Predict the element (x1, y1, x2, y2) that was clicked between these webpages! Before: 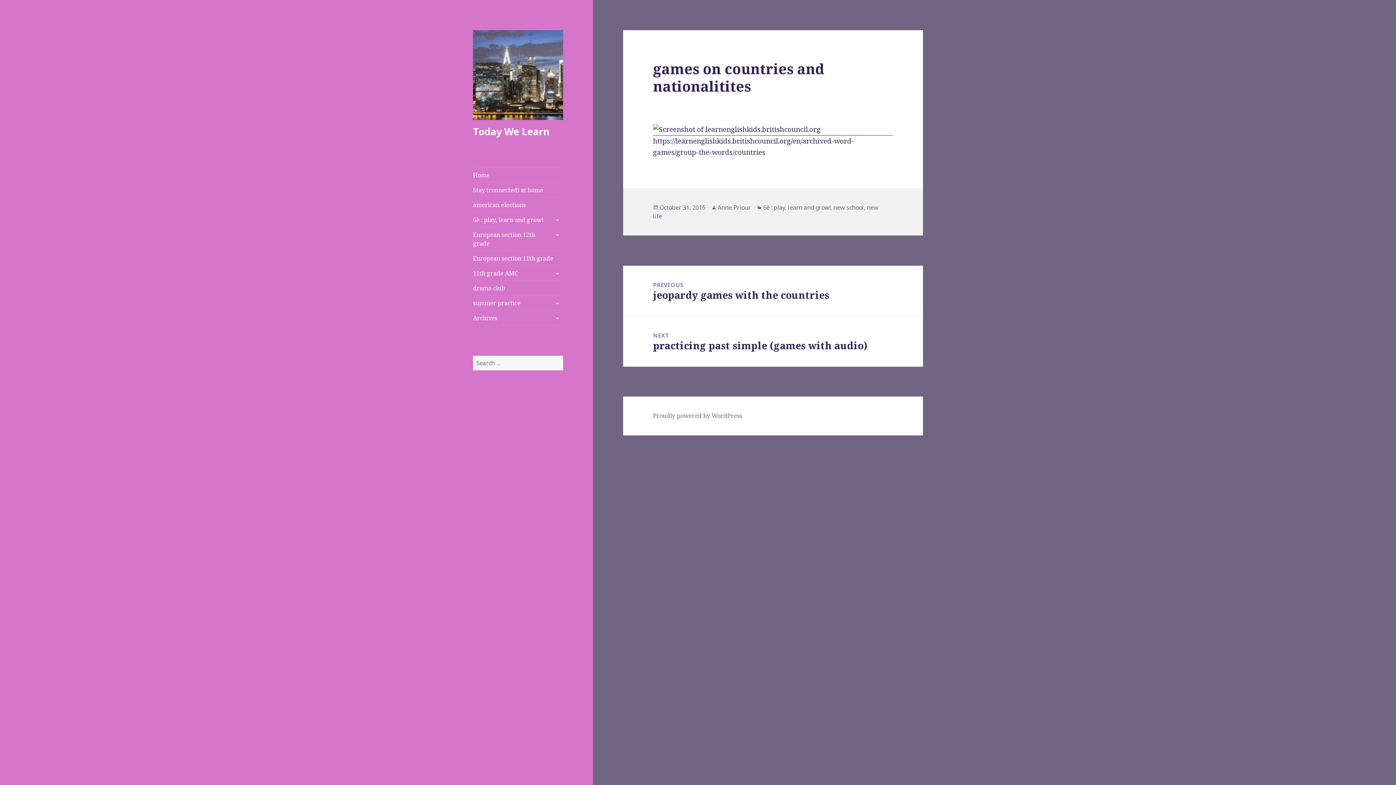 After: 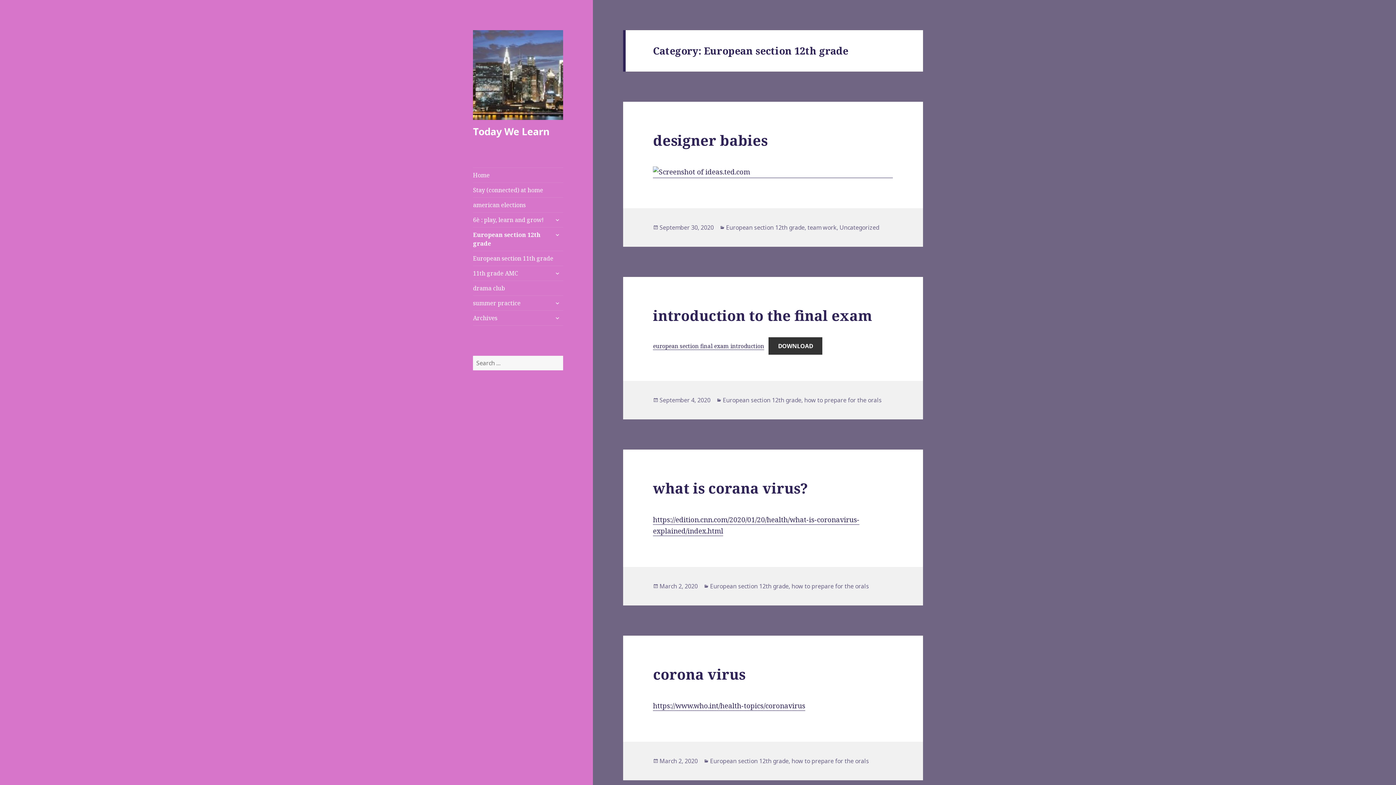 Action: bbox: (473, 227, 563, 250) label: European section 12th grade